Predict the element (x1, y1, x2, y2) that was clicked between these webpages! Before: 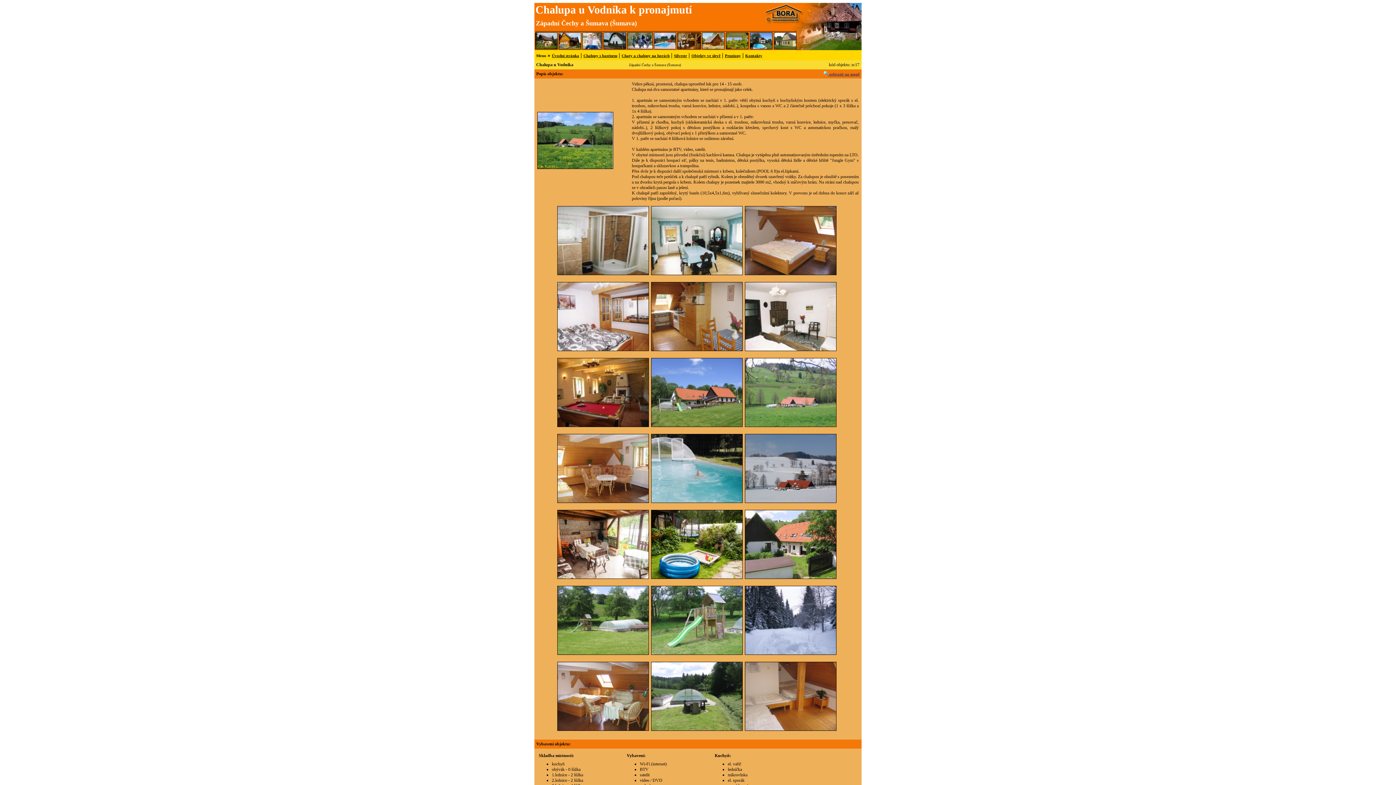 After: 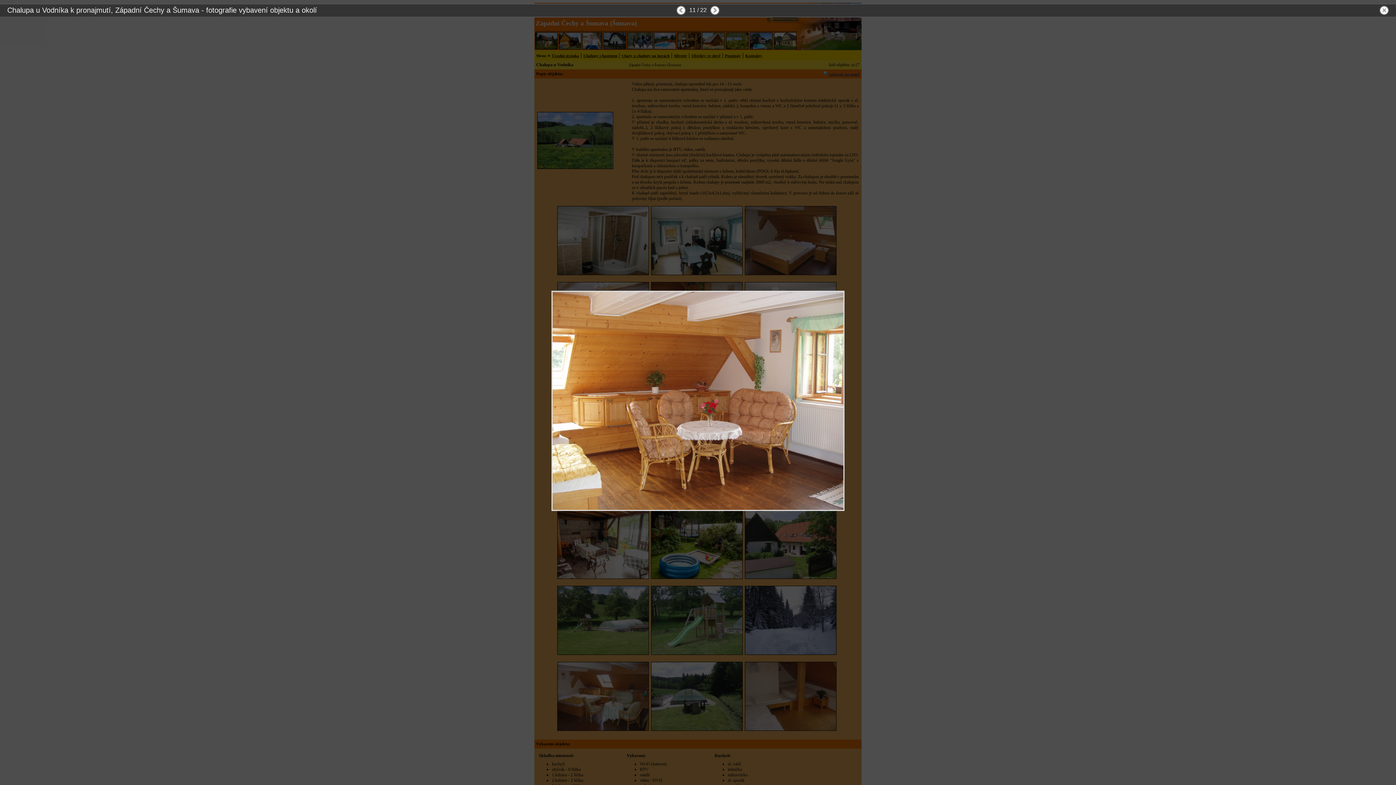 Action: bbox: (557, 499, 649, 504)